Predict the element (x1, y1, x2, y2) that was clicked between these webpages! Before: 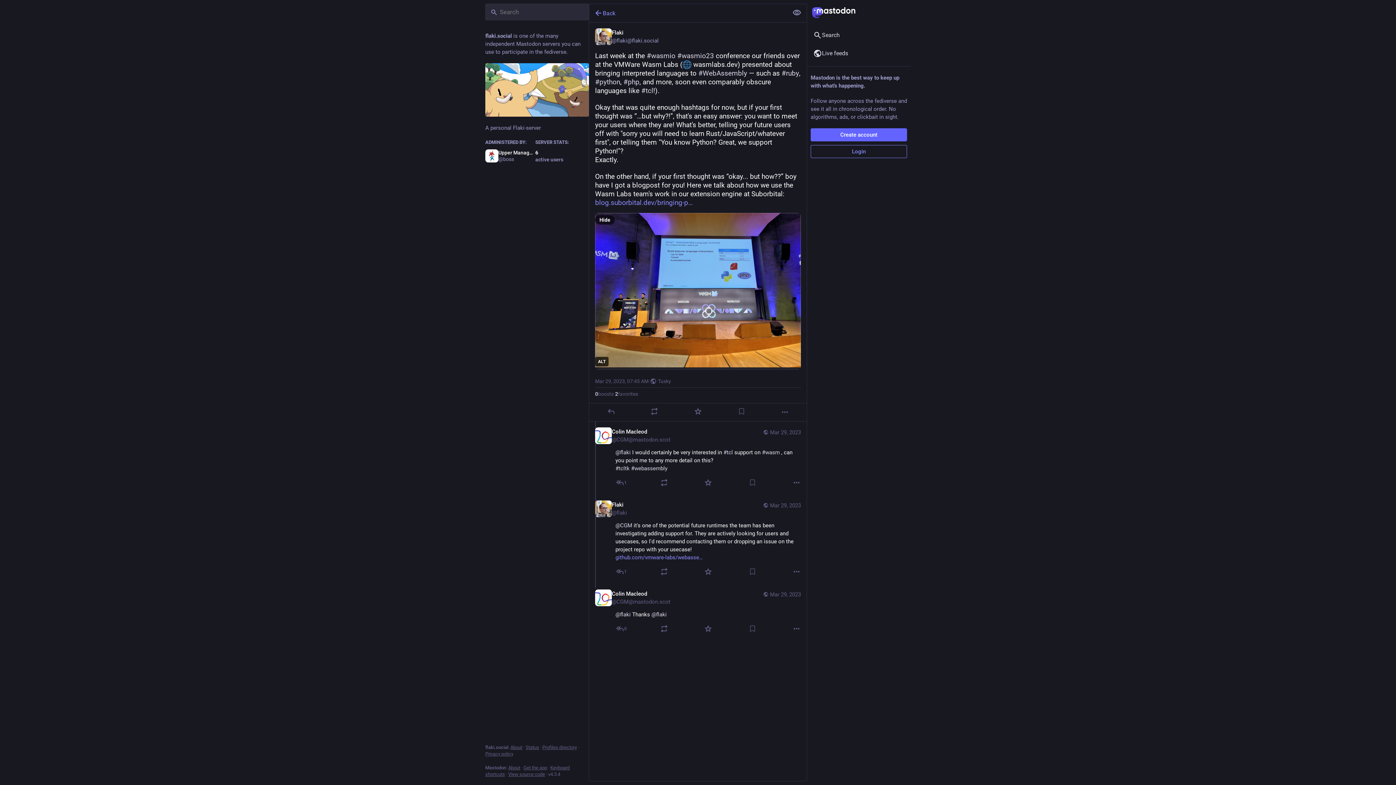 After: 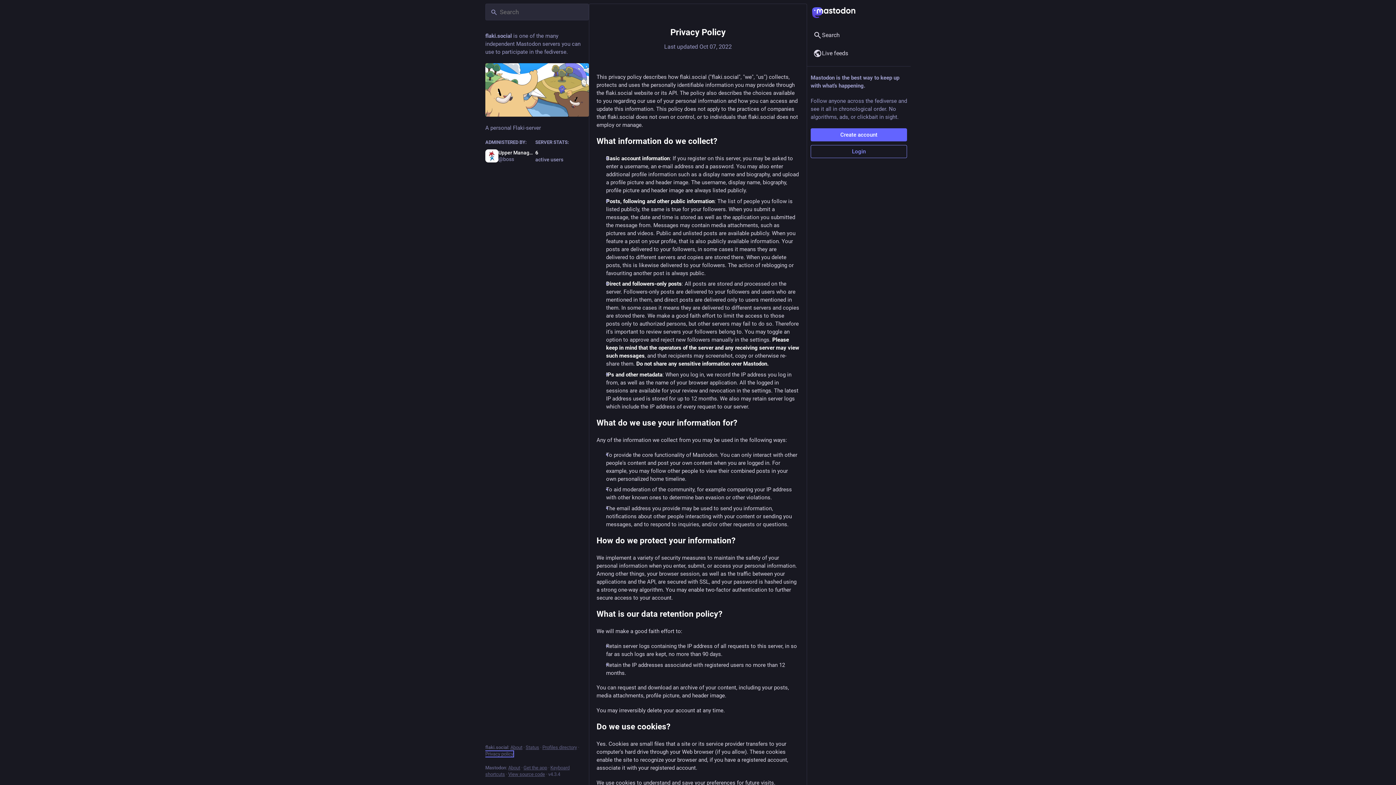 Action: bbox: (485, 751, 513, 757) label: Privacy policy